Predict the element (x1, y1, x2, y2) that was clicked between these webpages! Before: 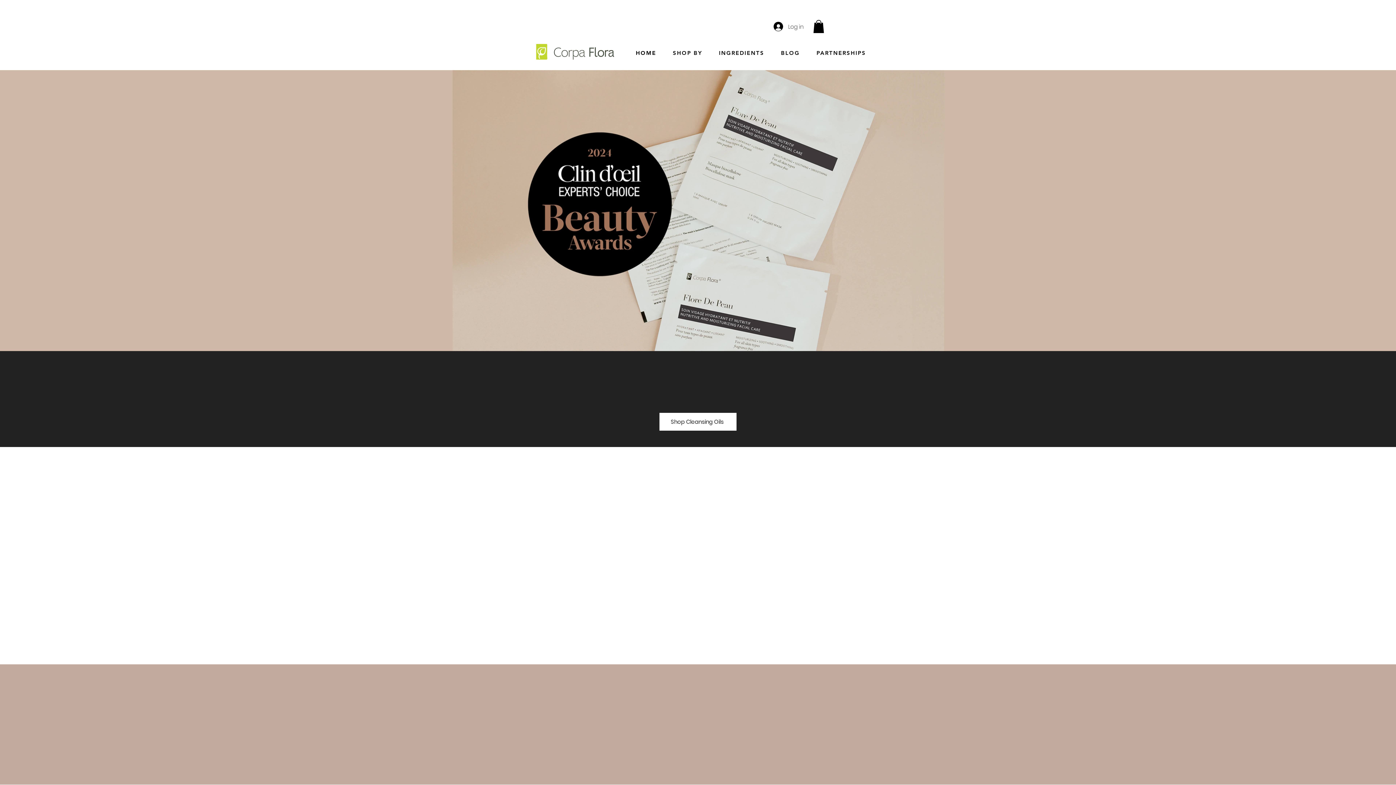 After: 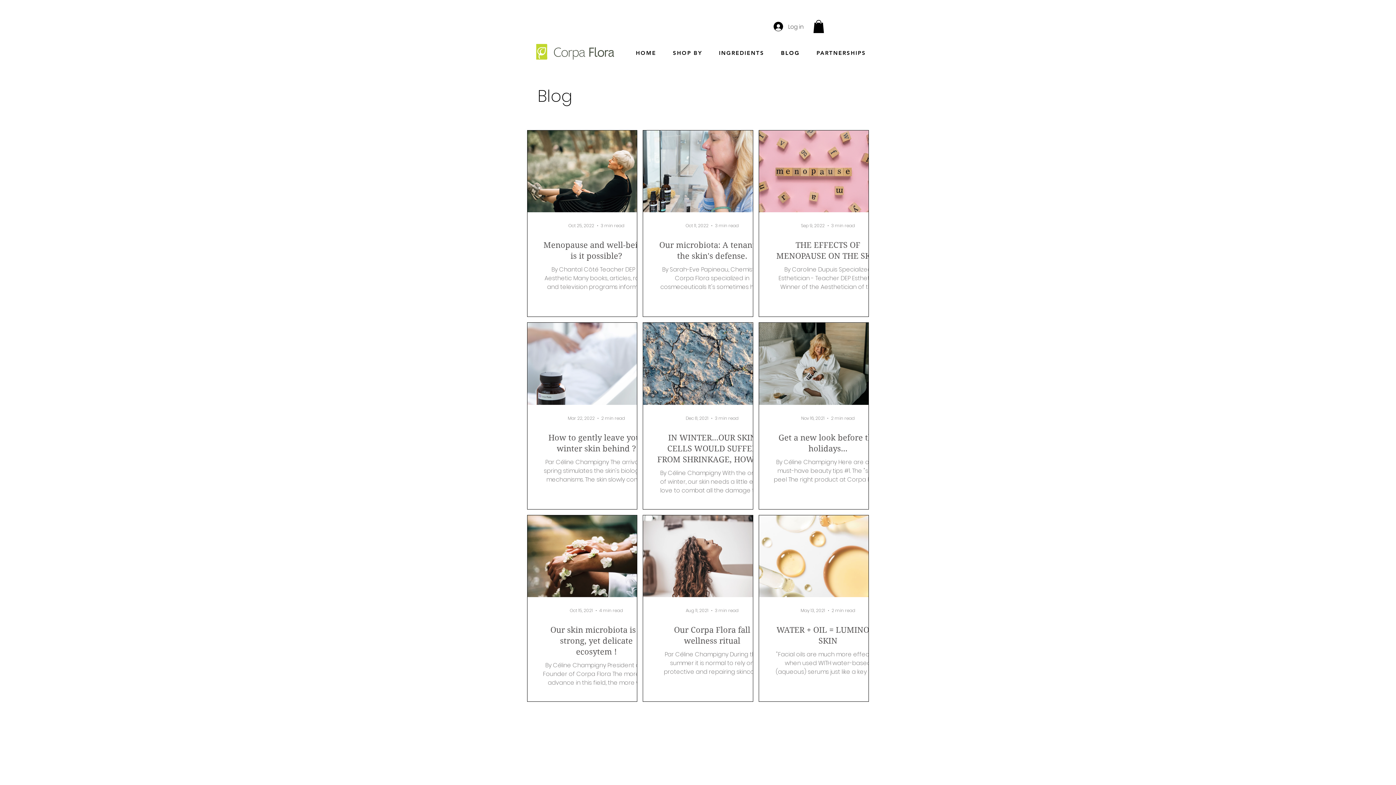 Action: bbox: (777, 45, 810, 60) label: BLOG